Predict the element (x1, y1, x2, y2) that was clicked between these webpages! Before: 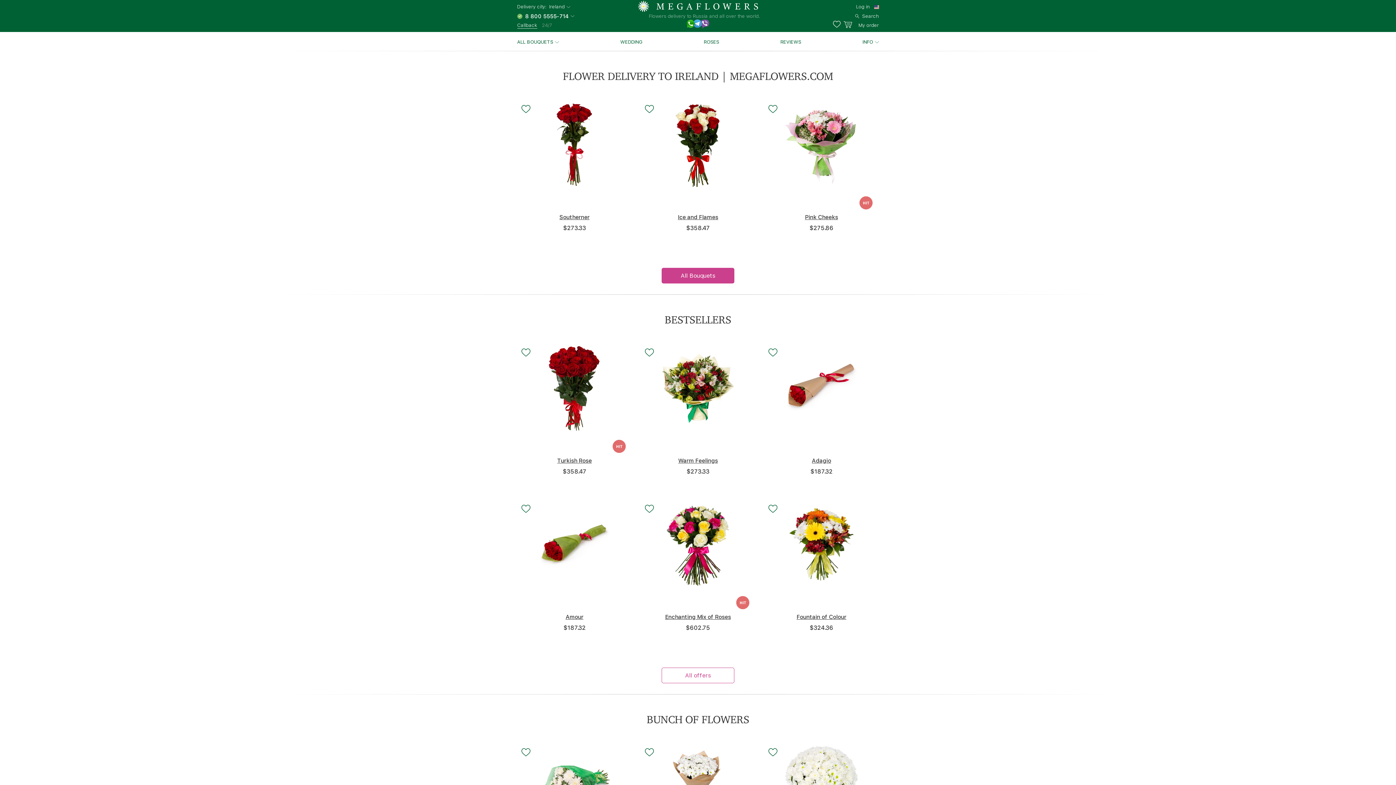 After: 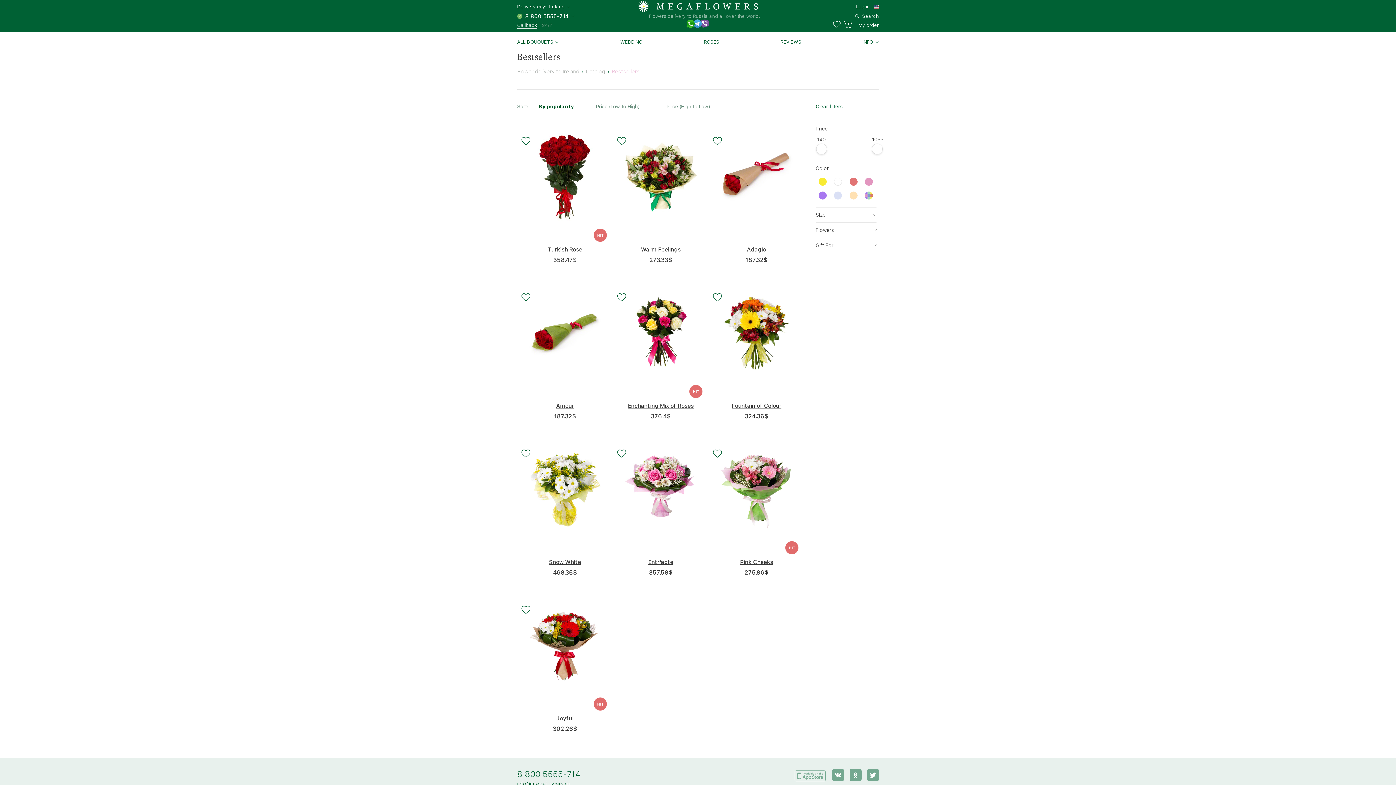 Action: label: All offers bbox: (661, 668, 734, 683)